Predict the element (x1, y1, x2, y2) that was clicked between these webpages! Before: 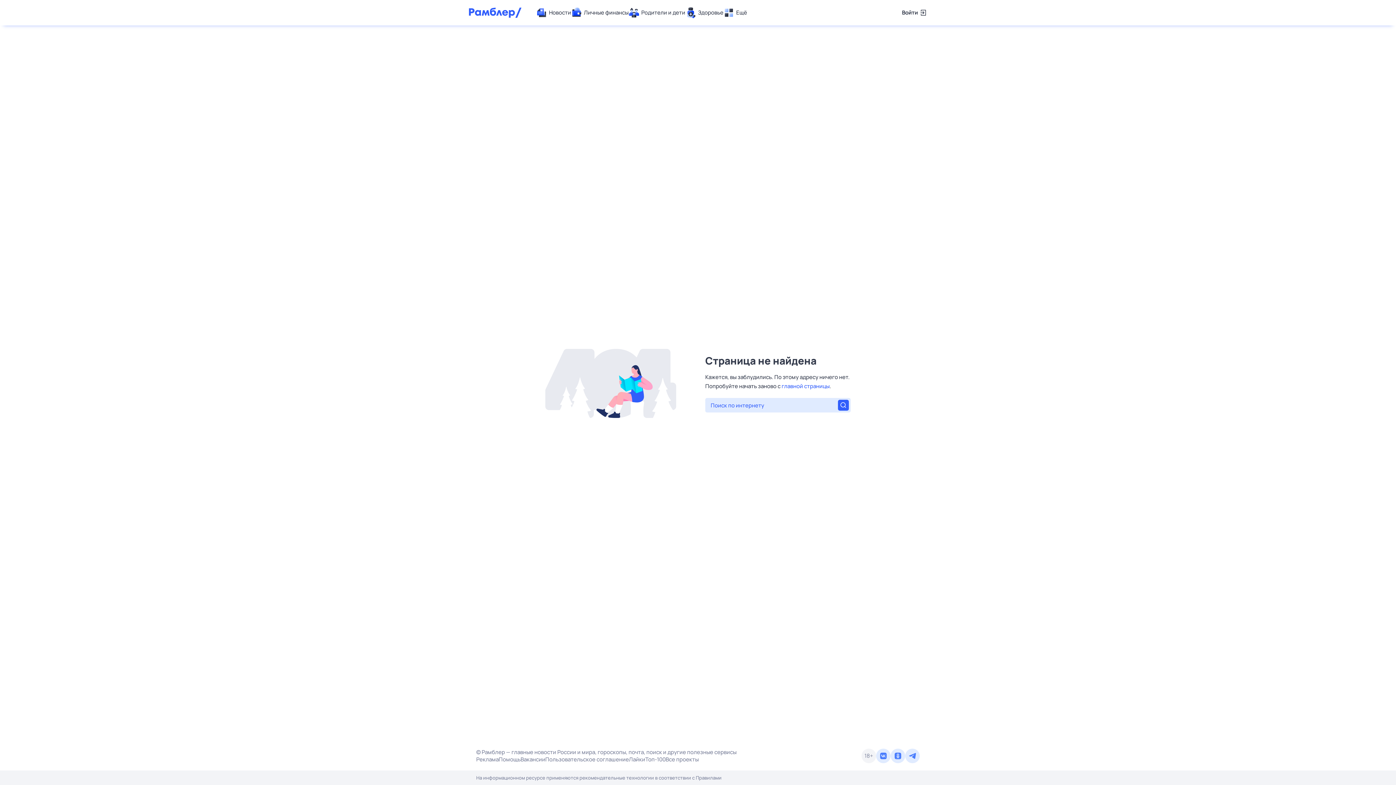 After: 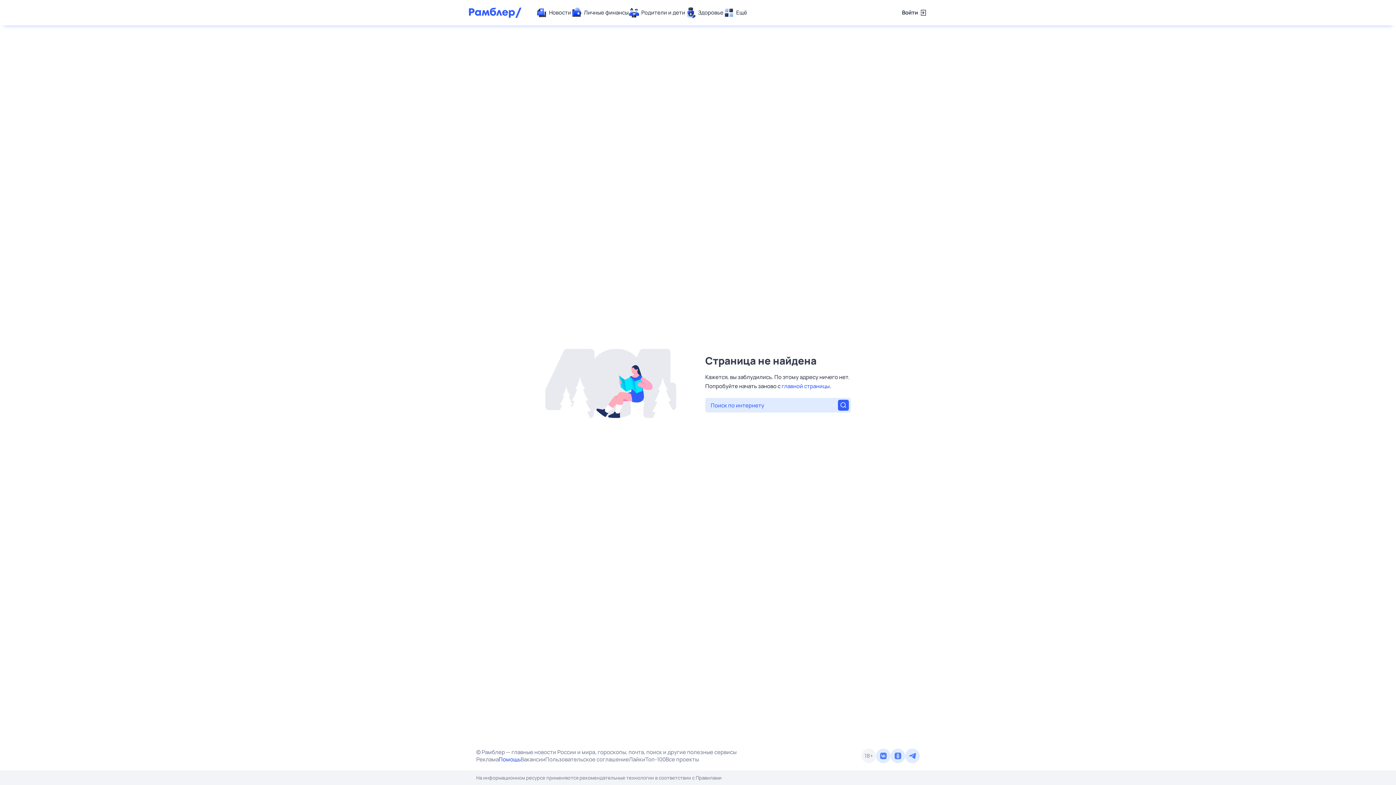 Action: bbox: (498, 756, 520, 763) label: Помощь